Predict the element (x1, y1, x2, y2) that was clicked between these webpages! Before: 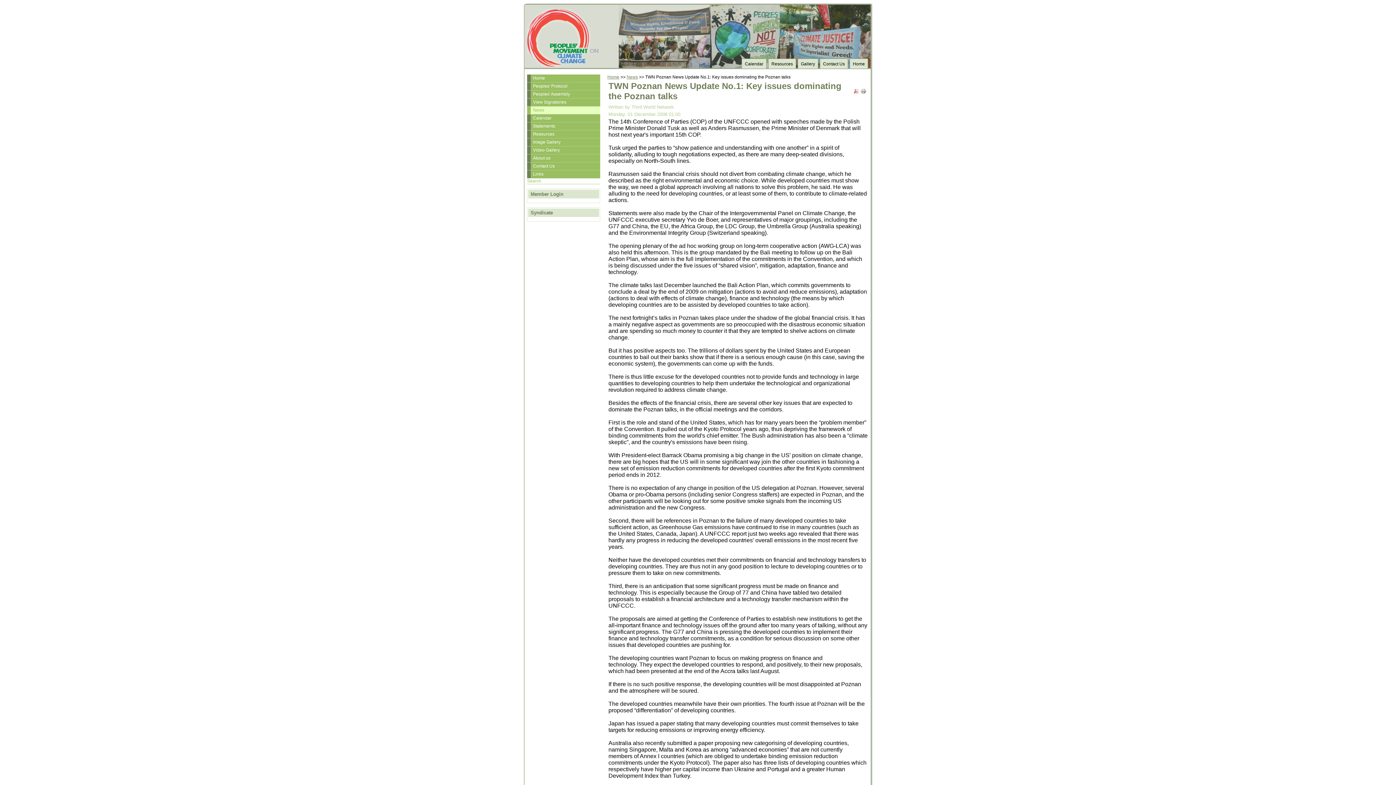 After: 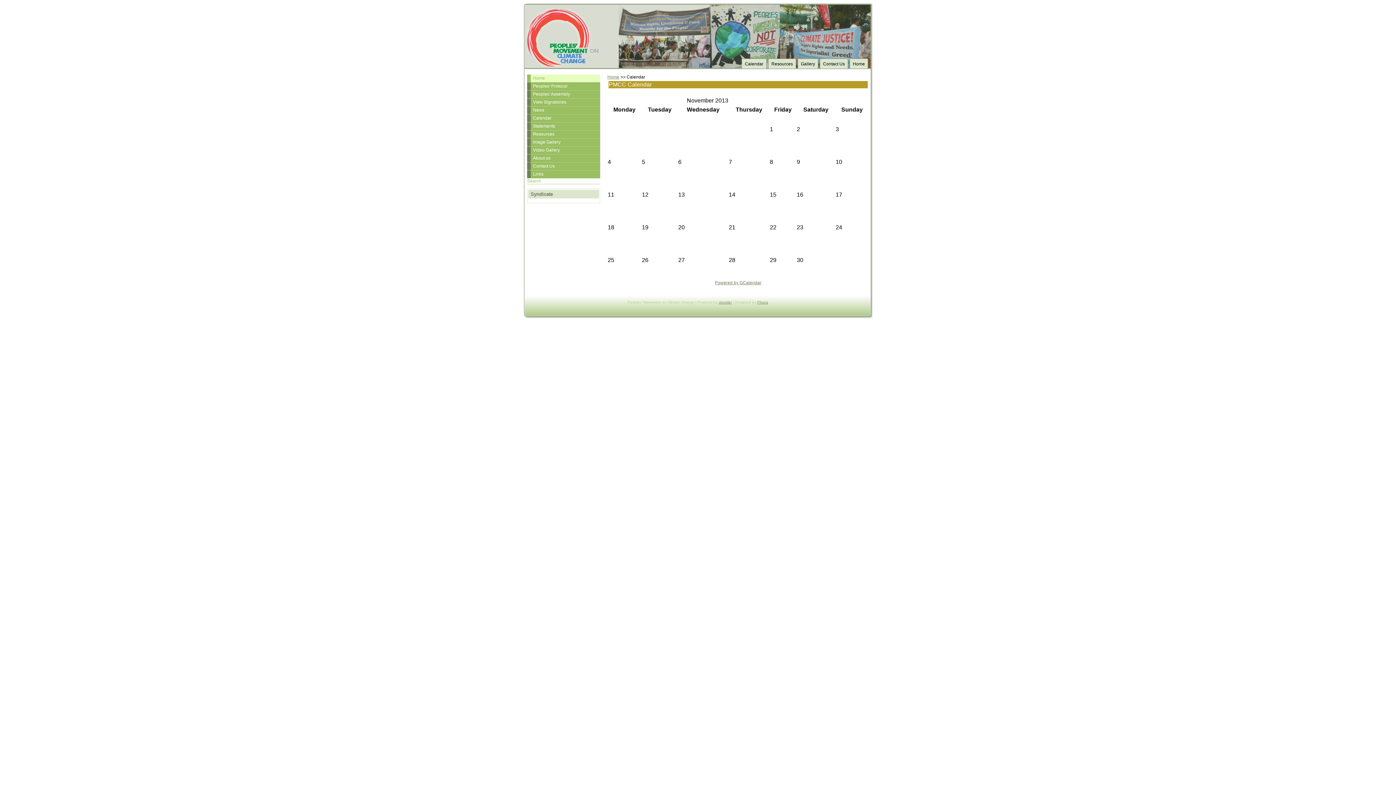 Action: bbox: (527, 114, 600, 122) label: Calendar